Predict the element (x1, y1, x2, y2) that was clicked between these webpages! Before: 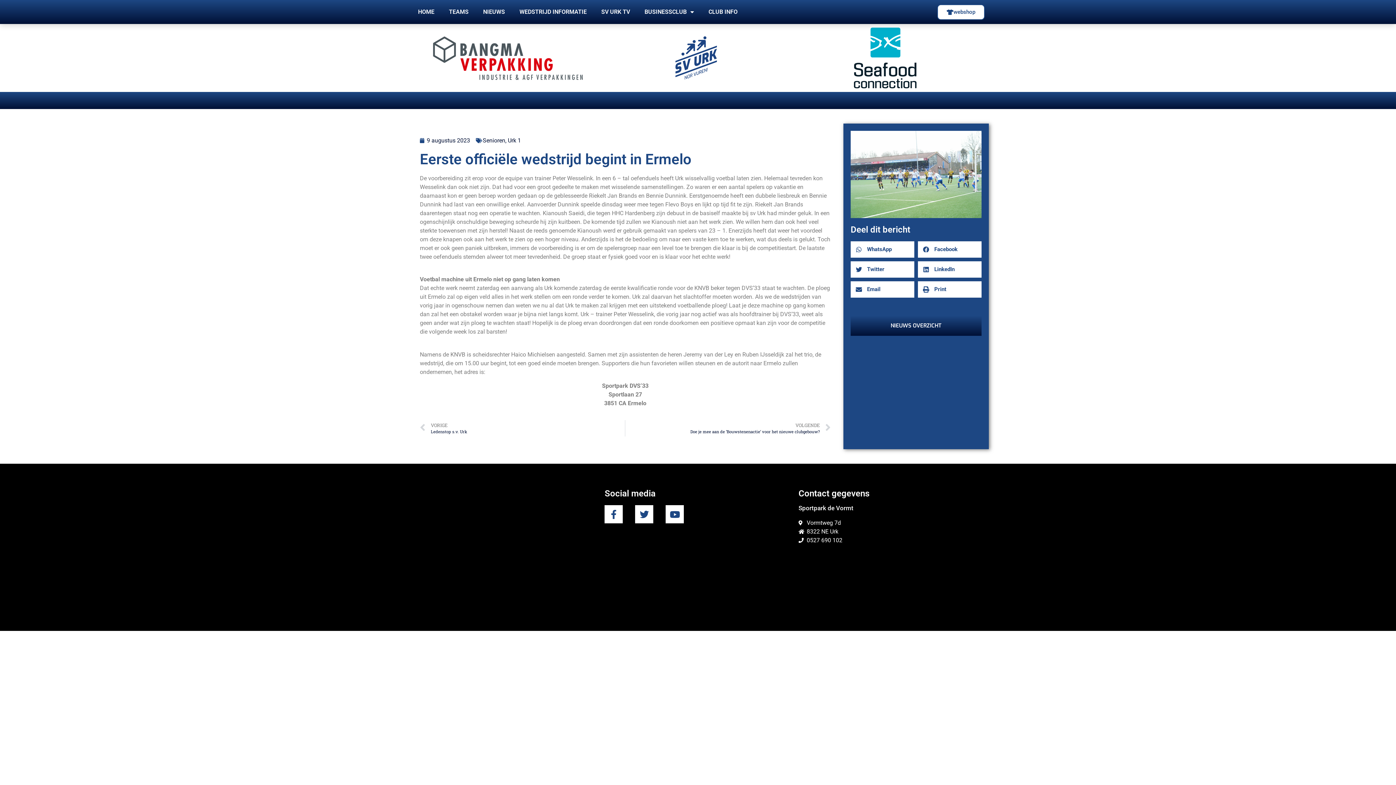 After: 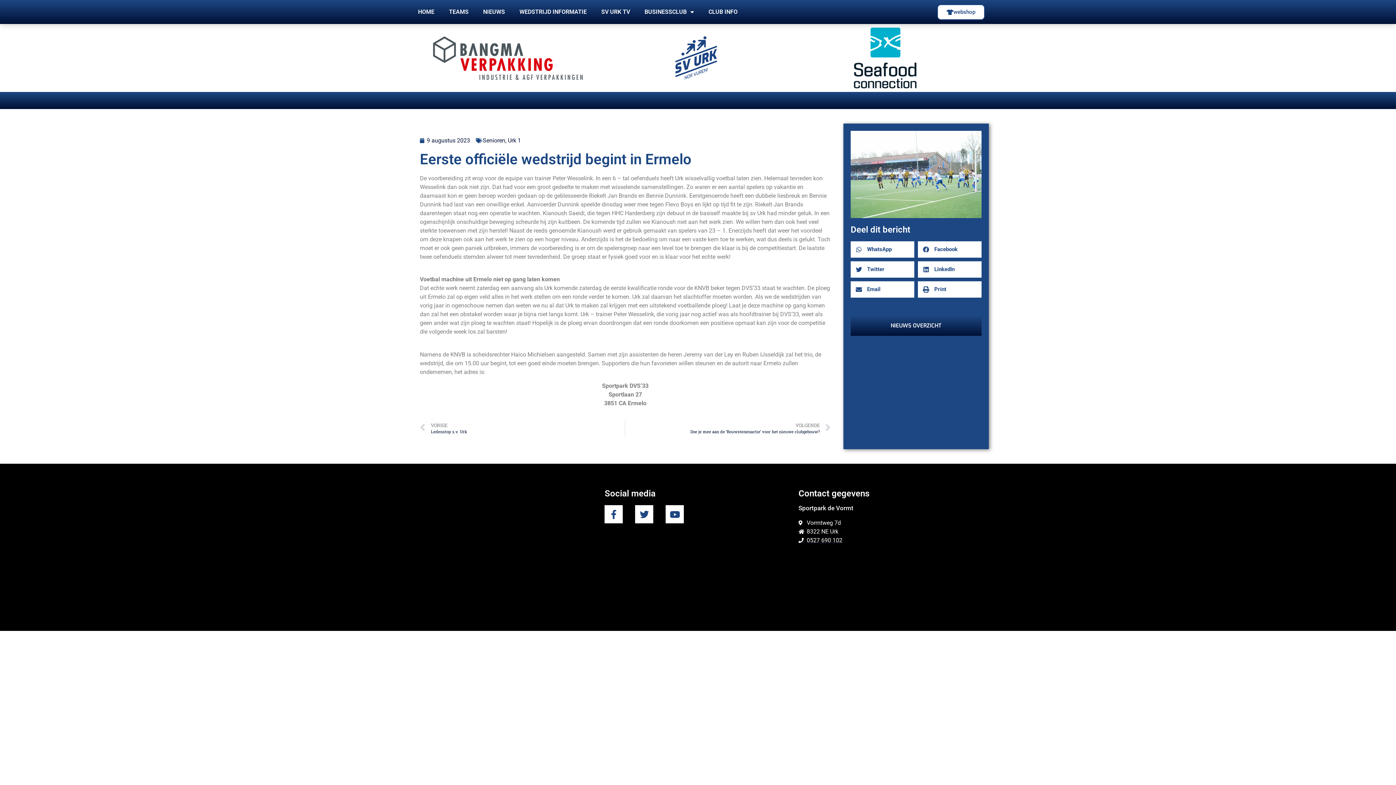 Action: label: 0527 690 102 bbox: (798, 536, 985, 545)